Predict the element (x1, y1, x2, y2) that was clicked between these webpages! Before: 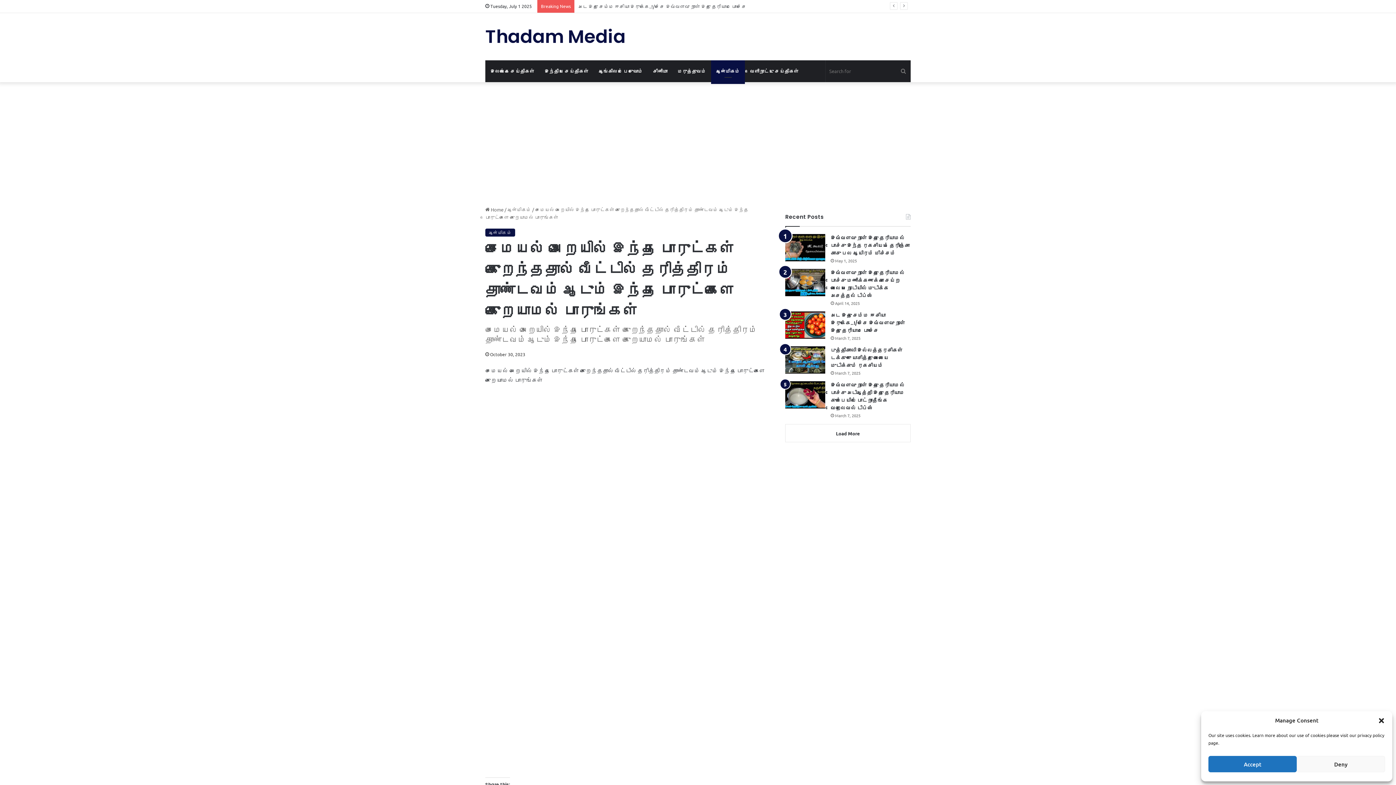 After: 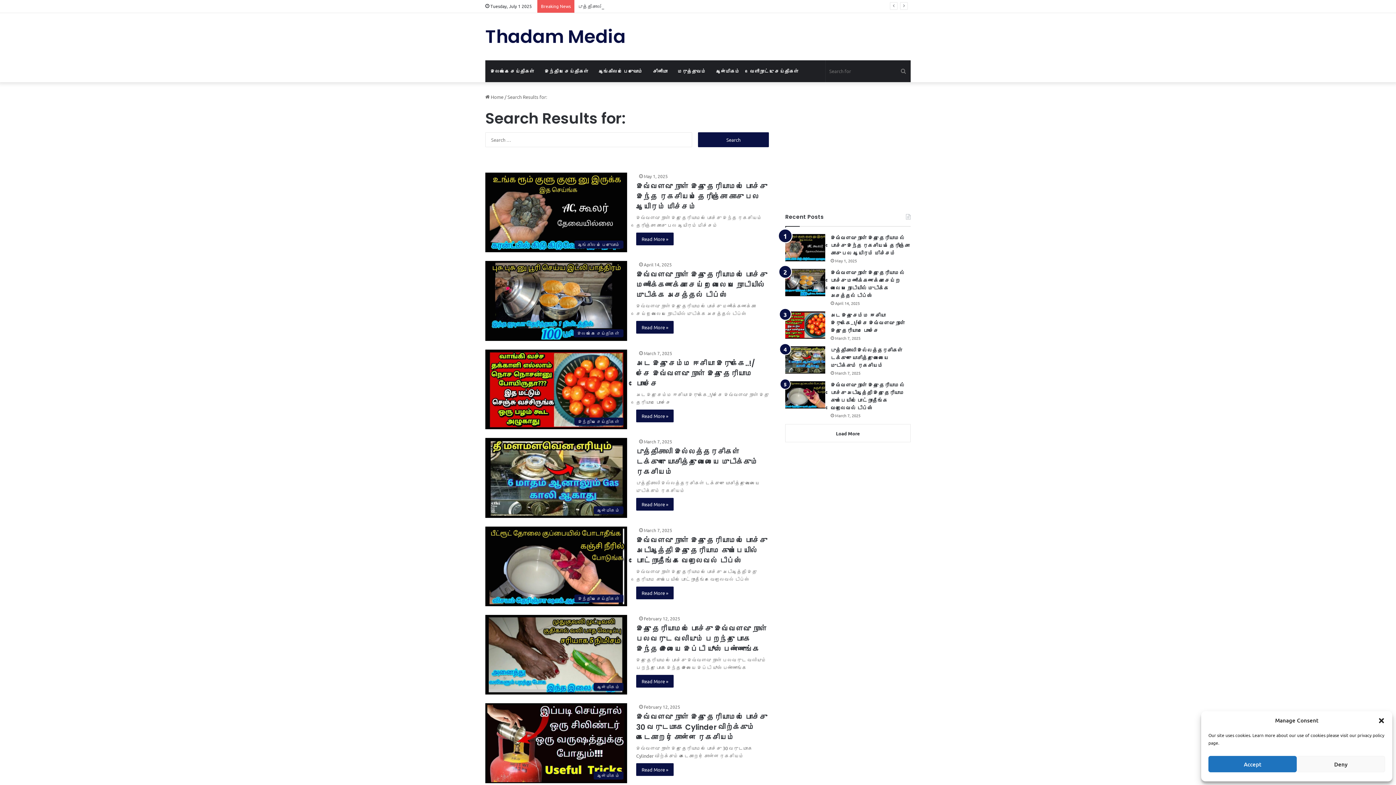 Action: label: Search for bbox: (896, 60, 910, 82)